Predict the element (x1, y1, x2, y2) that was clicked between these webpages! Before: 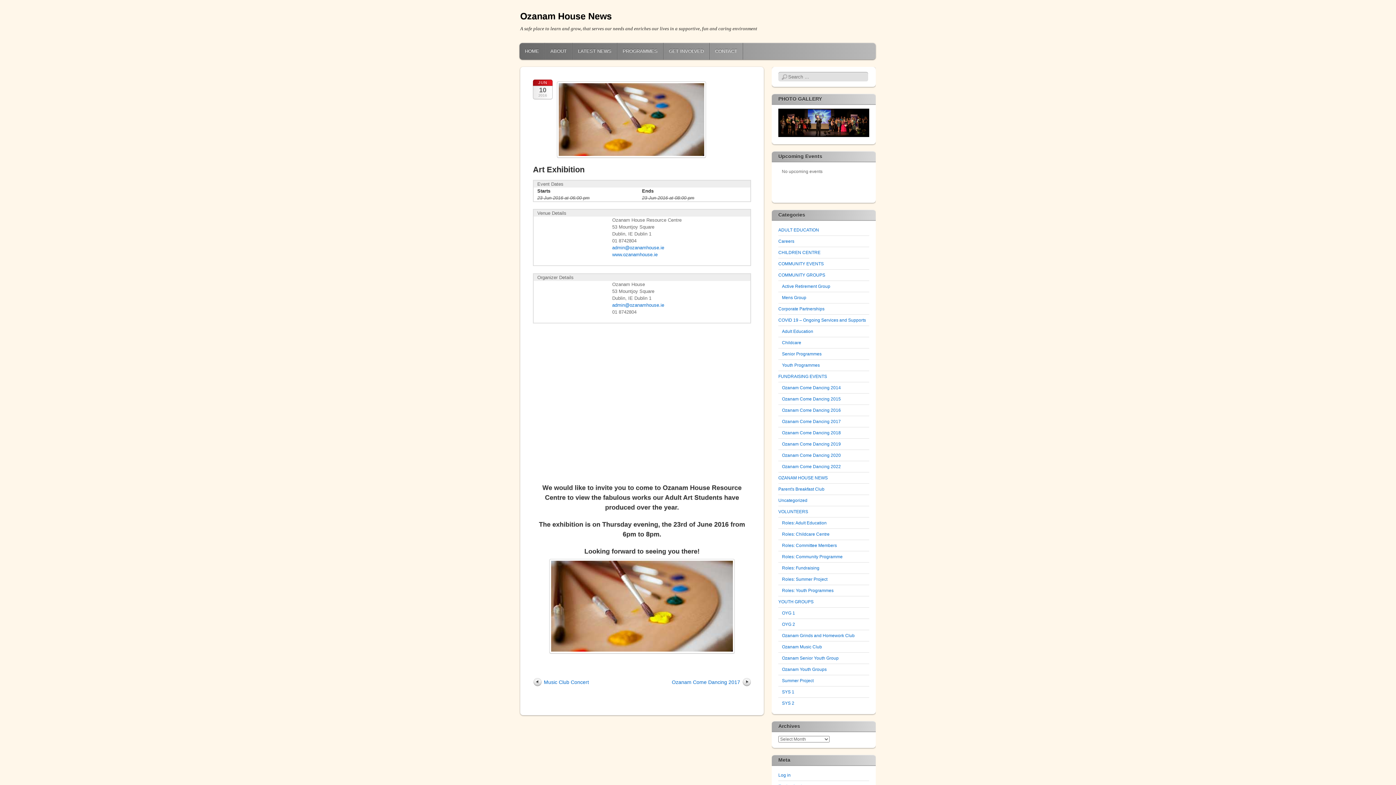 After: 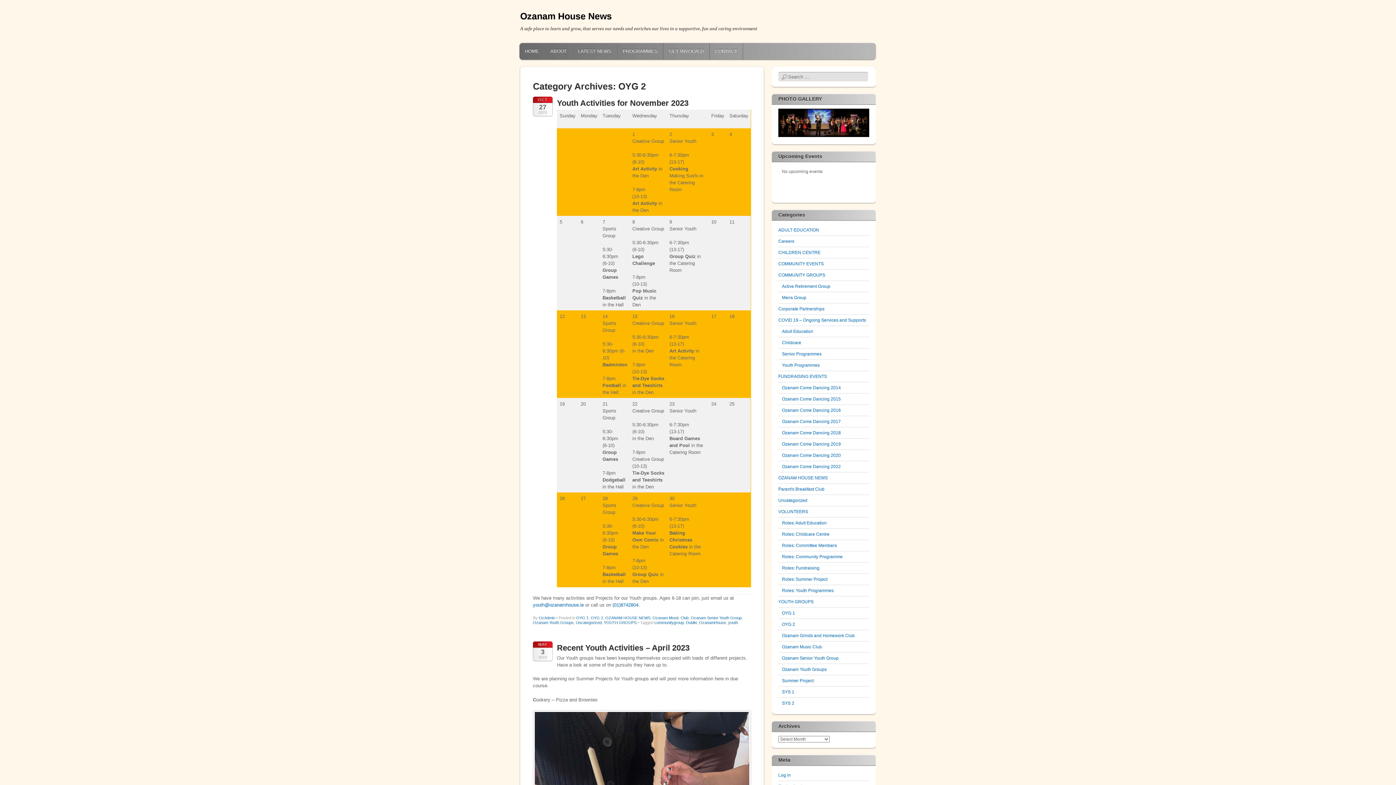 Action: bbox: (782, 622, 795, 627) label: OYG 2